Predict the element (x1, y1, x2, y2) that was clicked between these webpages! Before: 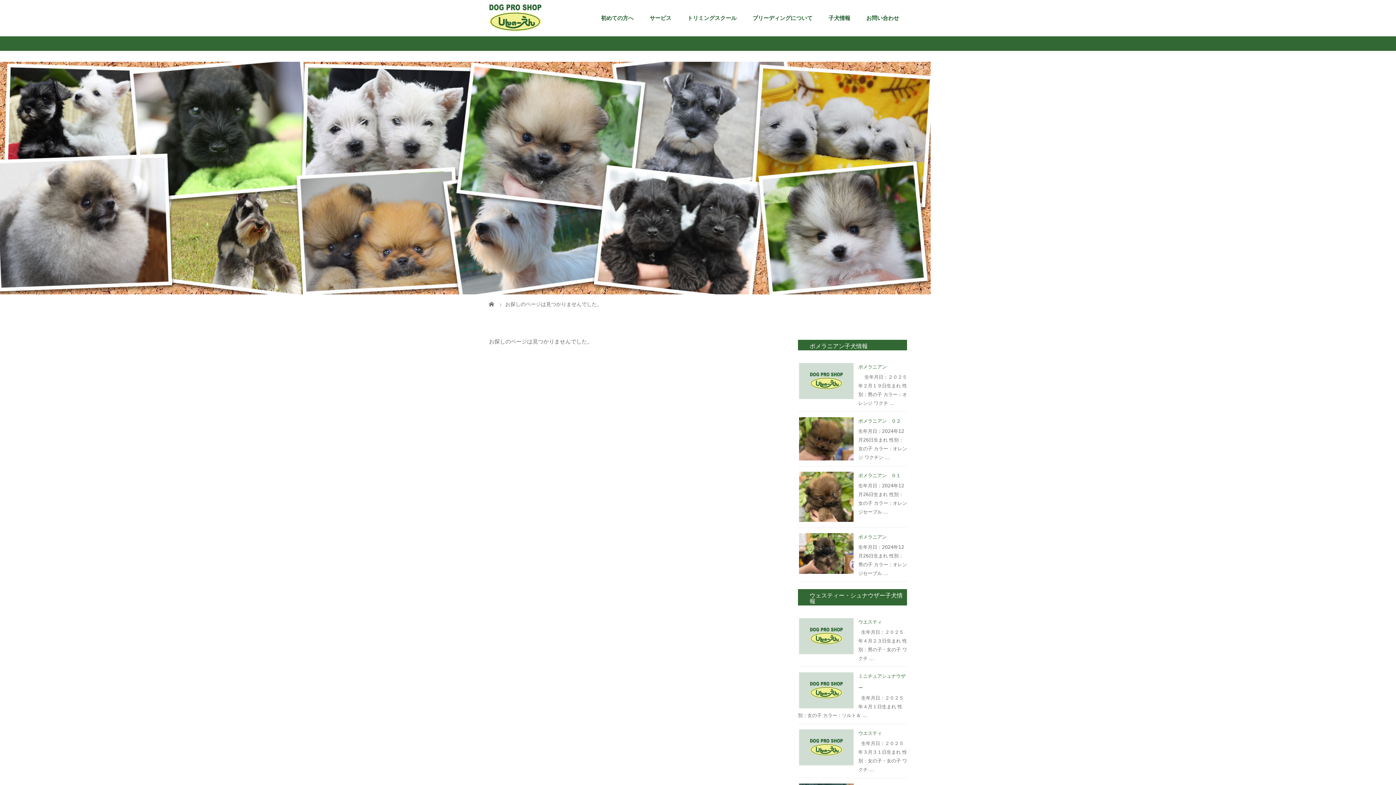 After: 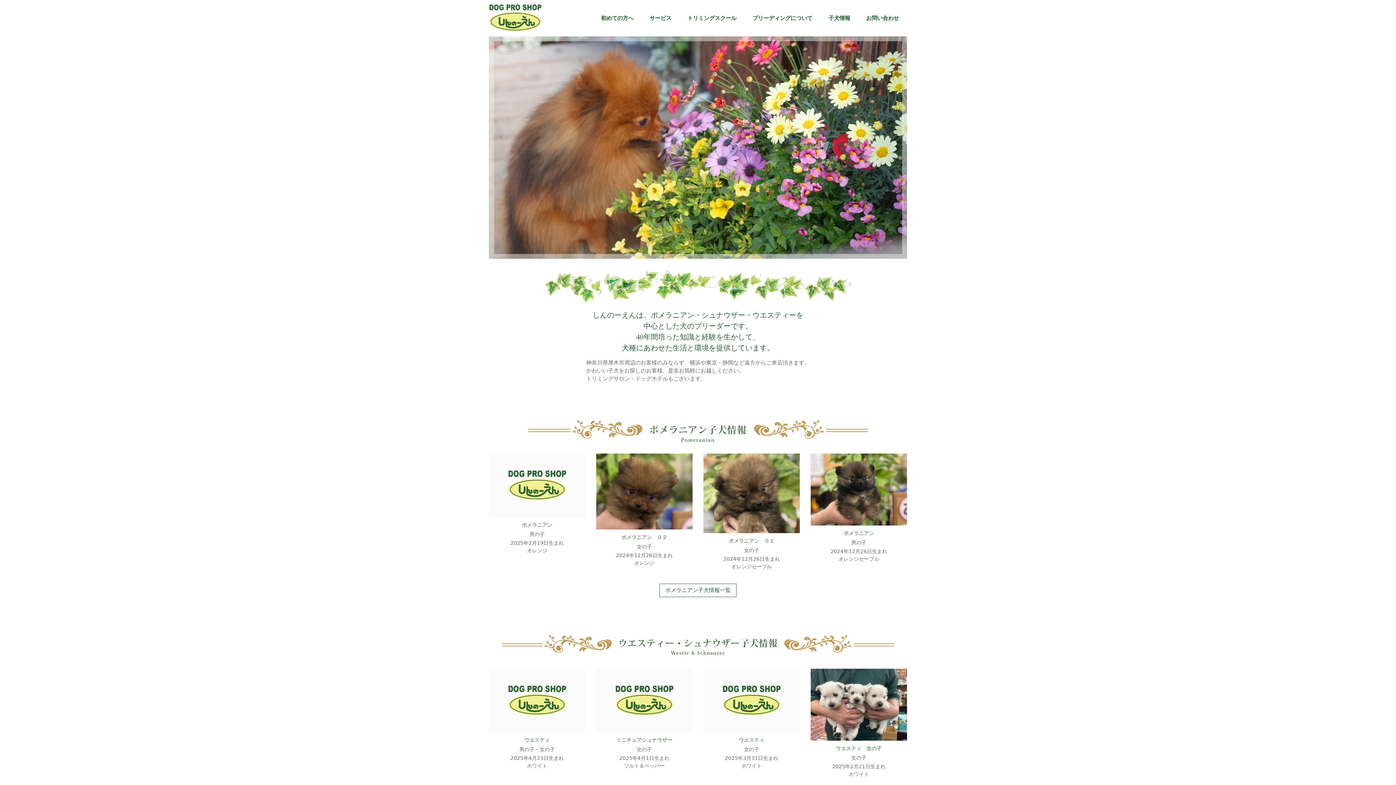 Action: bbox: (489, 21, 541, 32)